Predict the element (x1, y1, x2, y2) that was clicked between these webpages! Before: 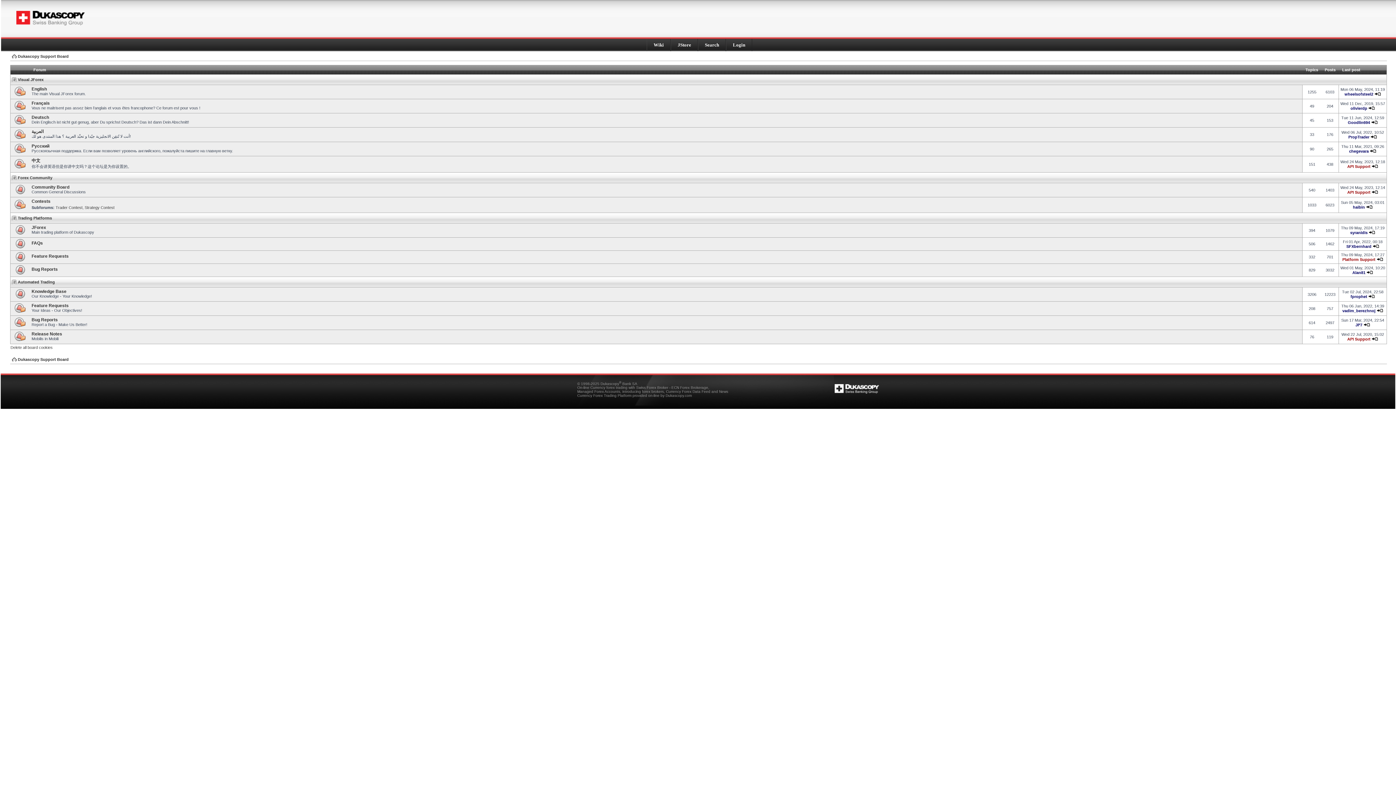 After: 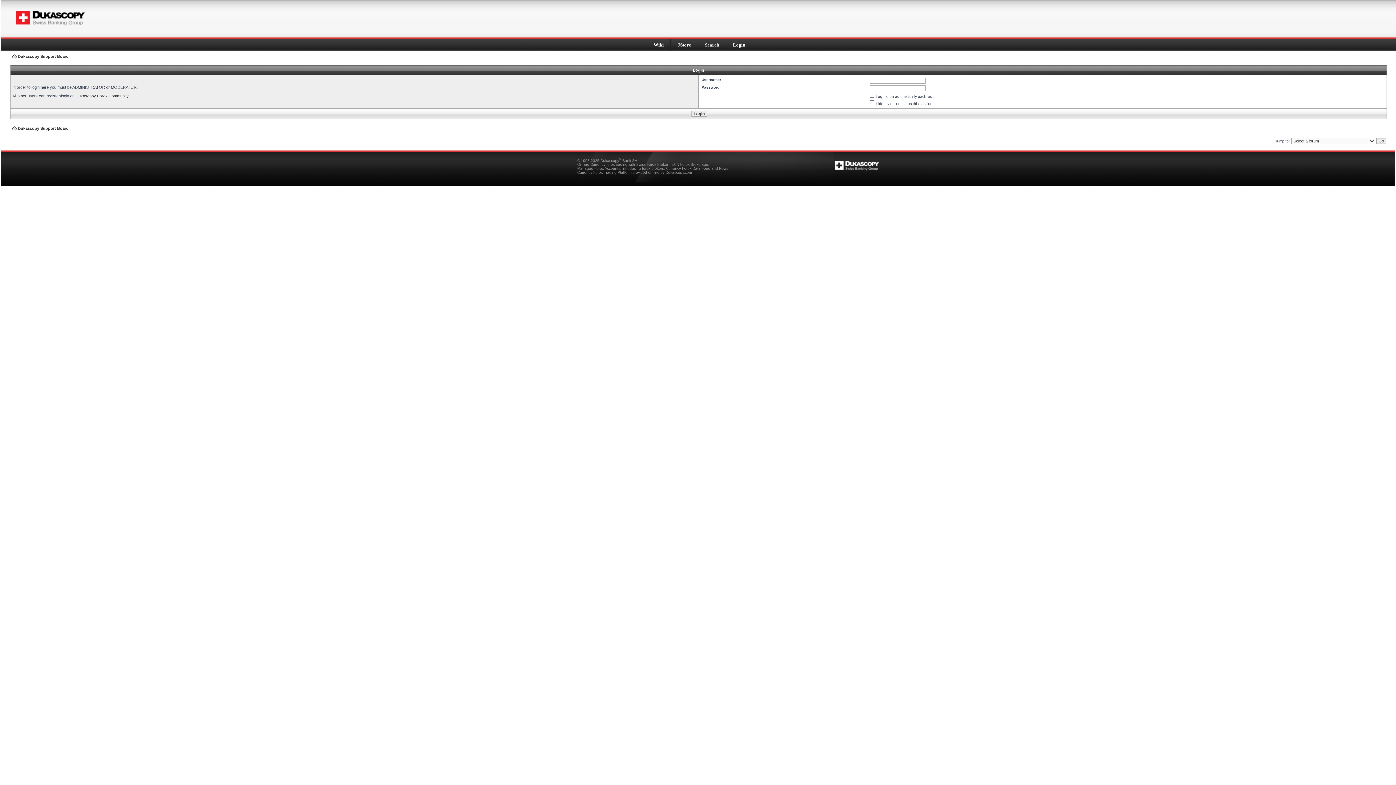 Action: bbox: (834, 390, 879, 394)